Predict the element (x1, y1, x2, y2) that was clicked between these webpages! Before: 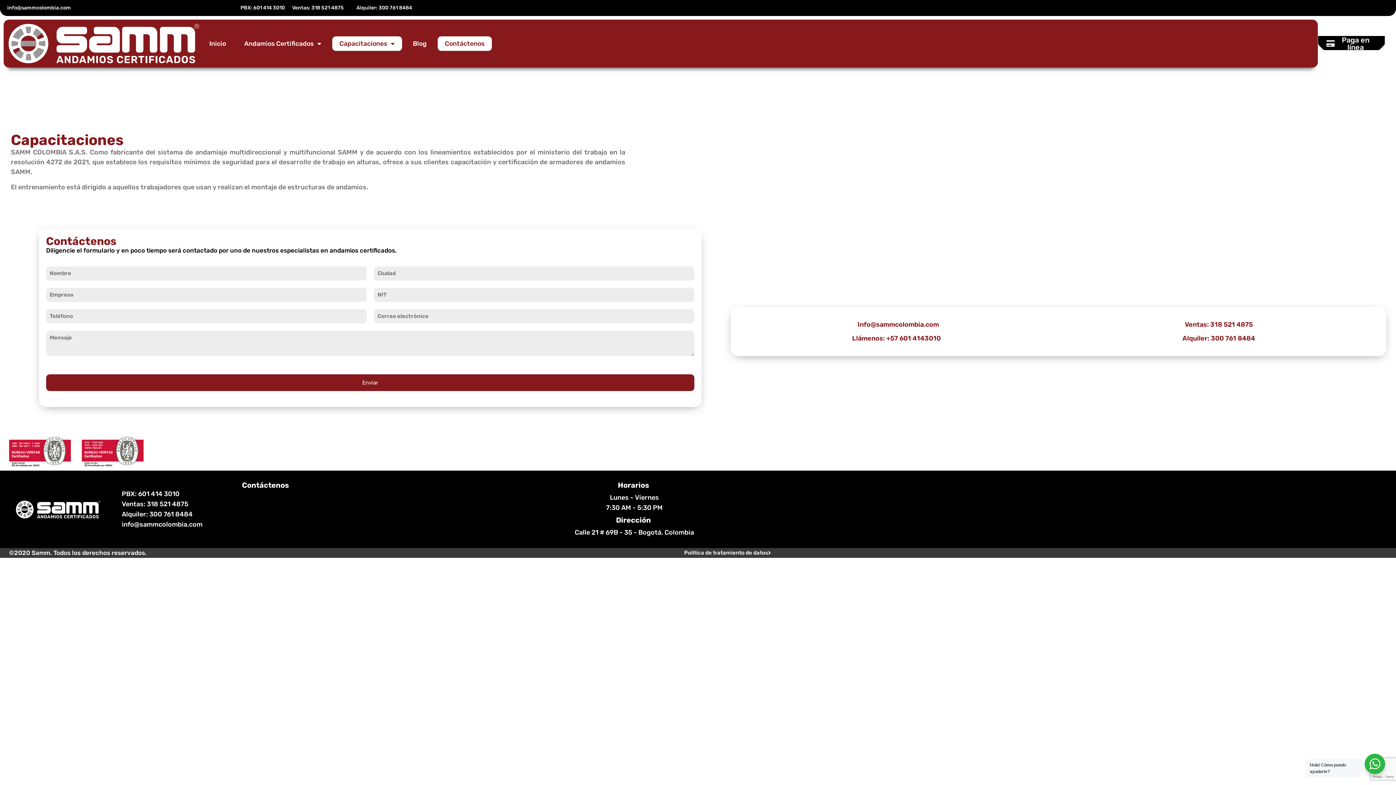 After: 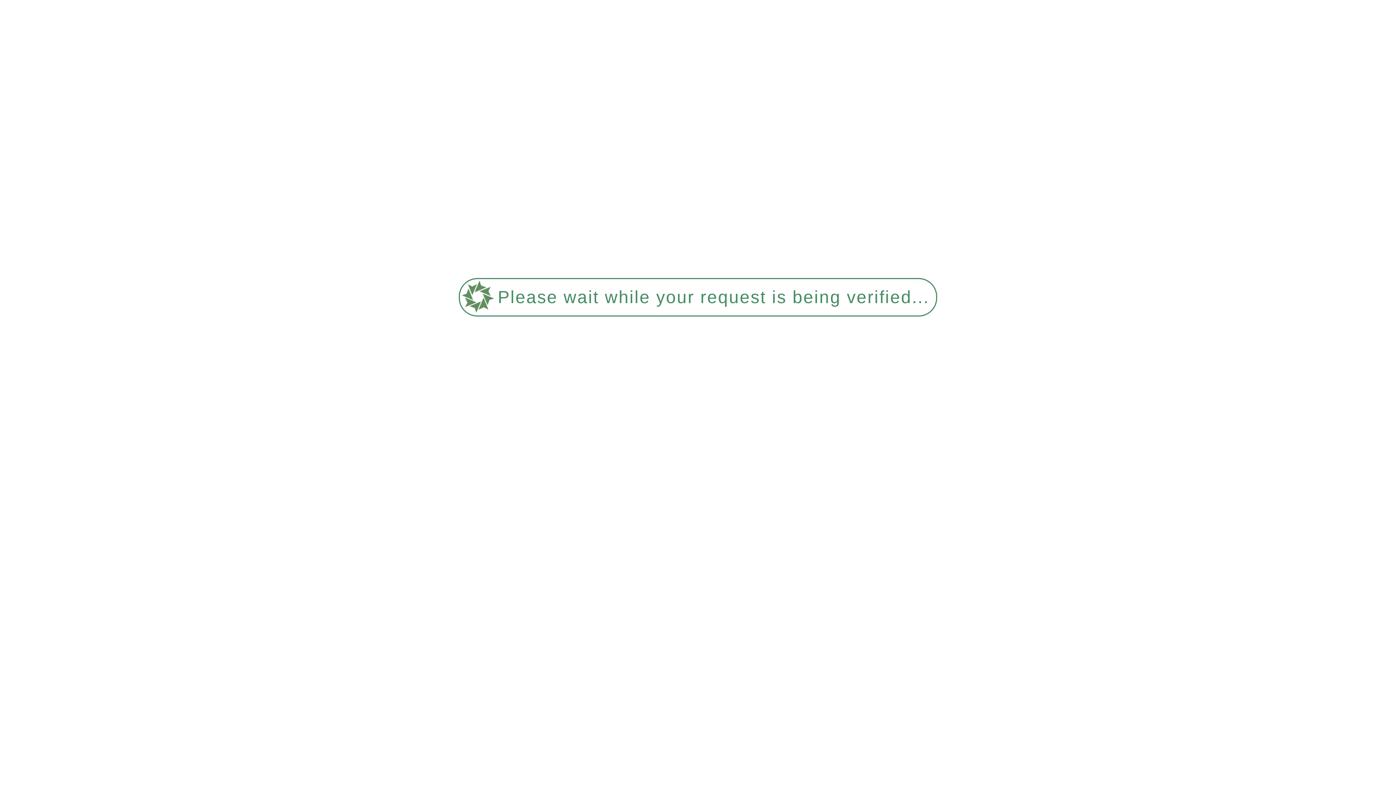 Action: bbox: (684, 548, 771, 557) label: Politica de tratamiento de datos